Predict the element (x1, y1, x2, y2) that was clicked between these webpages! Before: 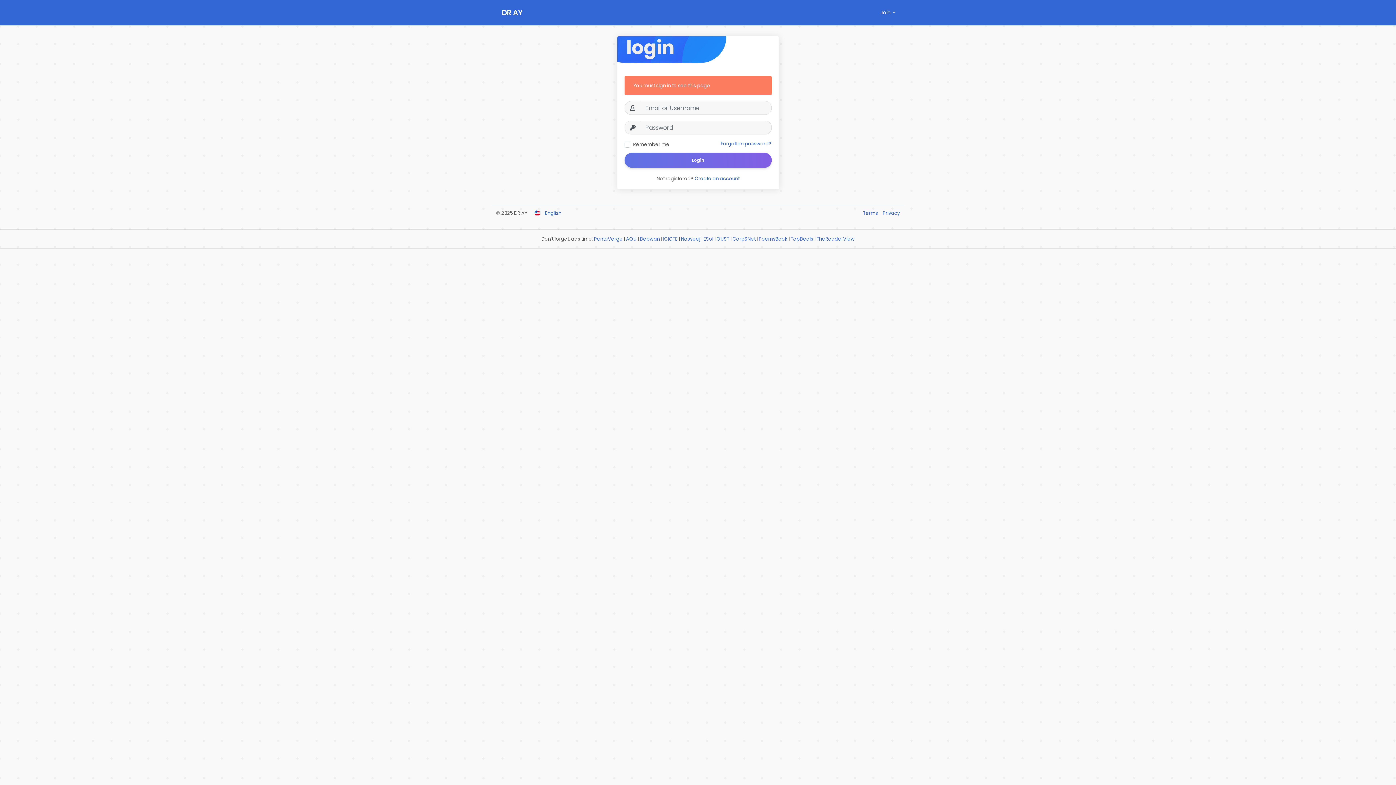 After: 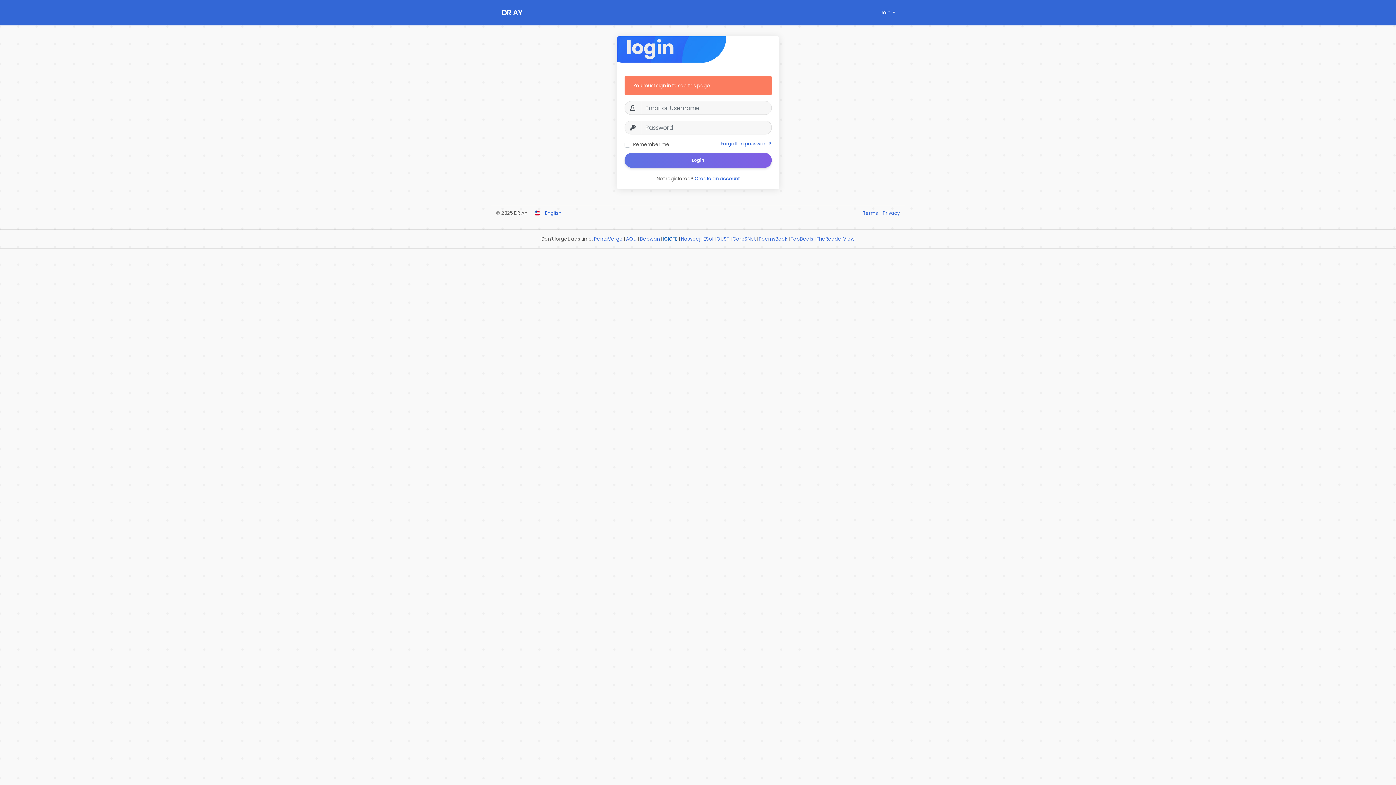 Action: bbox: (663, 235, 677, 242) label: ICICTE